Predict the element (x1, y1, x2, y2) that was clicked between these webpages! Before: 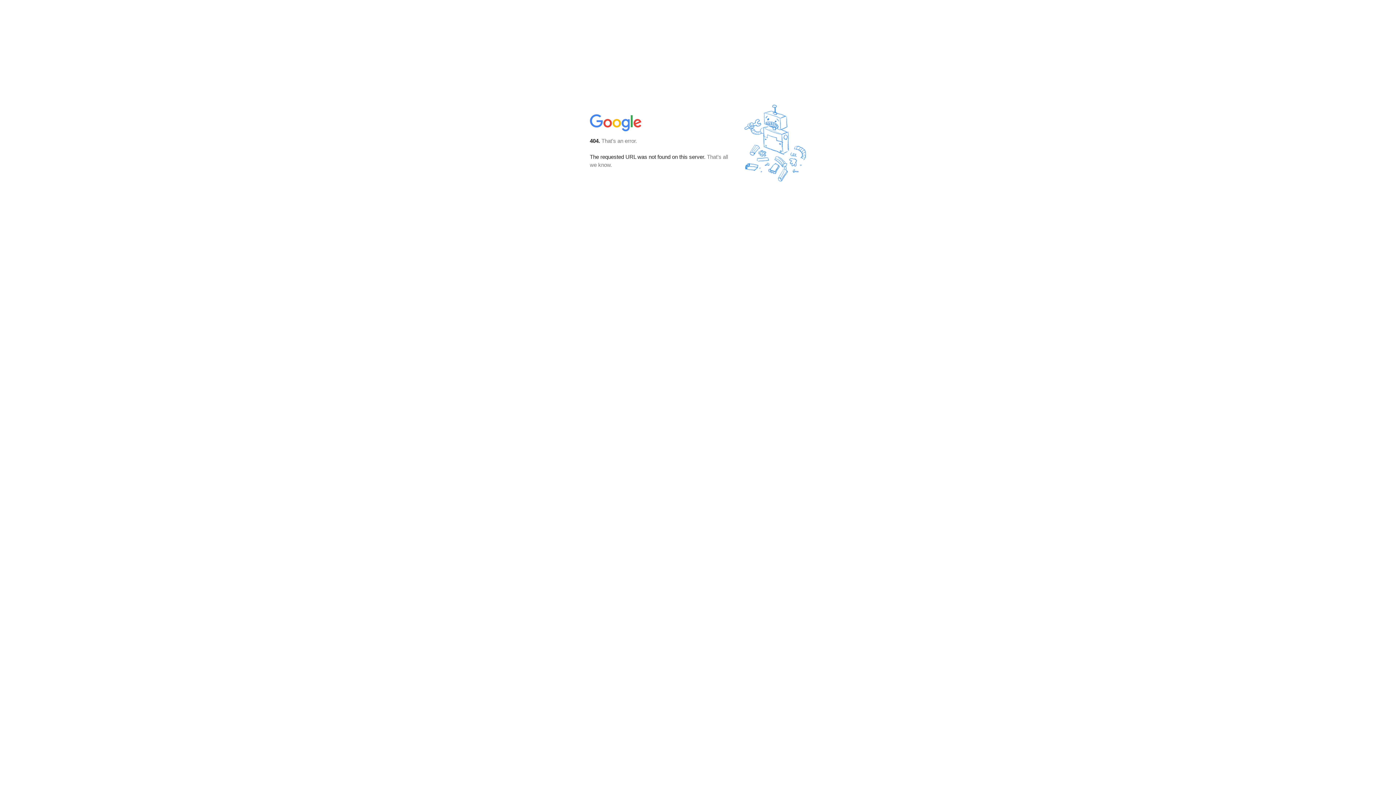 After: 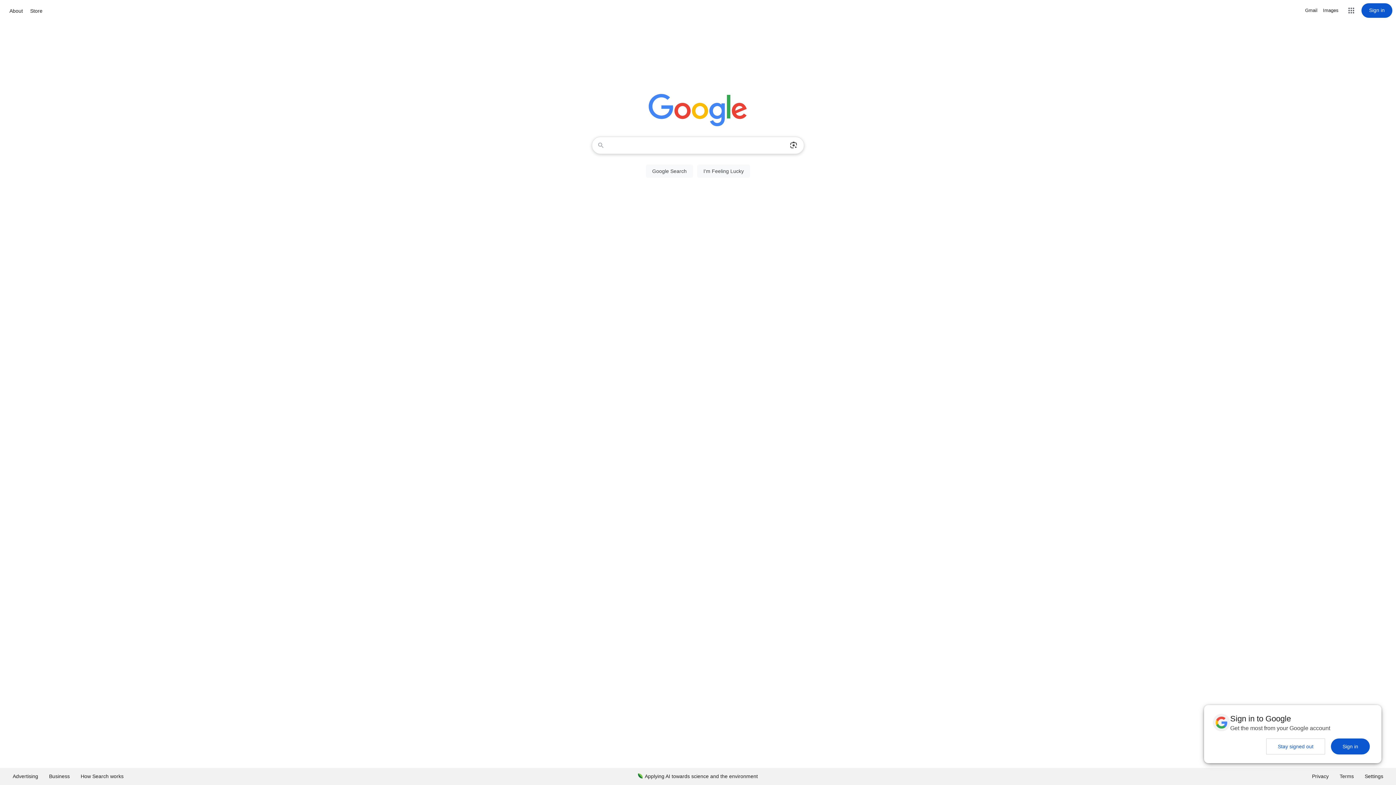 Action: bbox: (590, 127, 642, 134)